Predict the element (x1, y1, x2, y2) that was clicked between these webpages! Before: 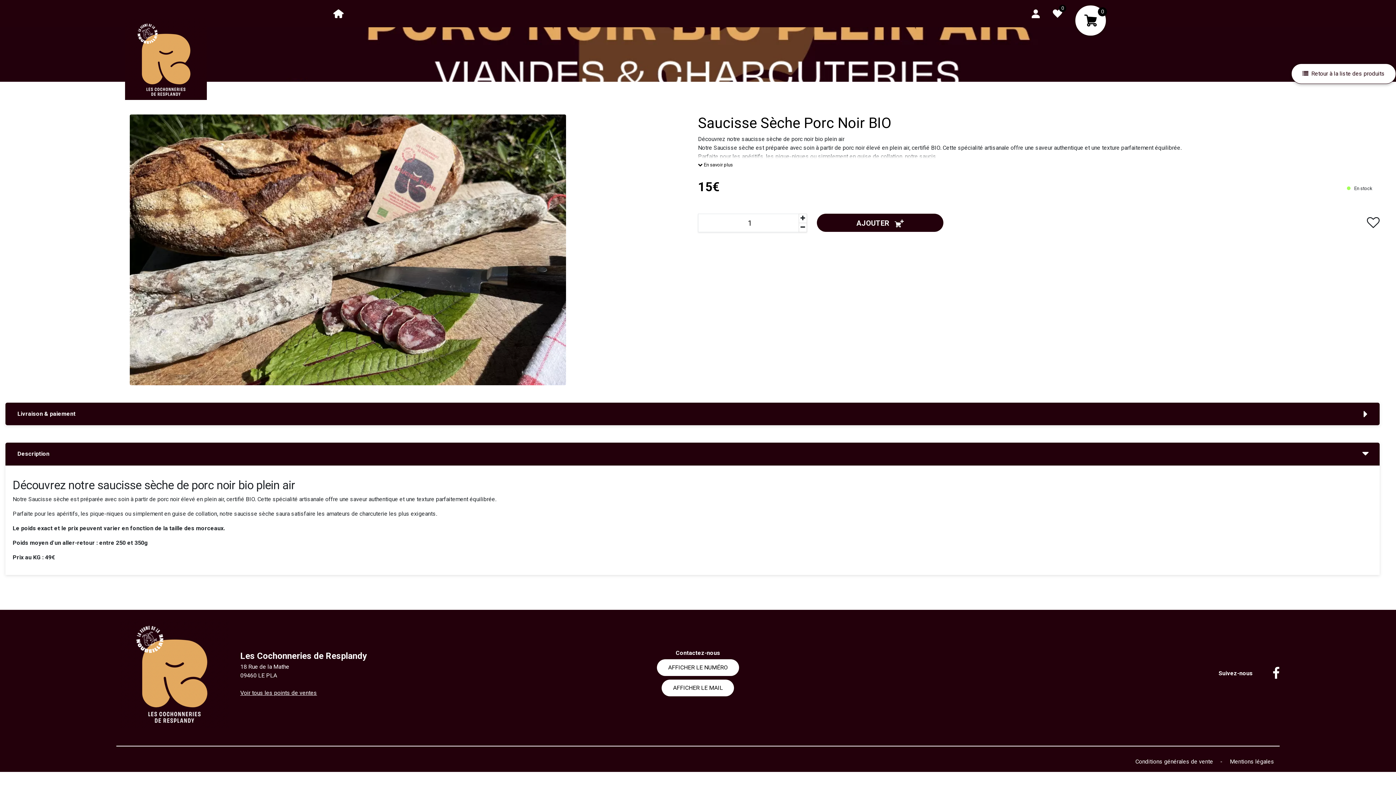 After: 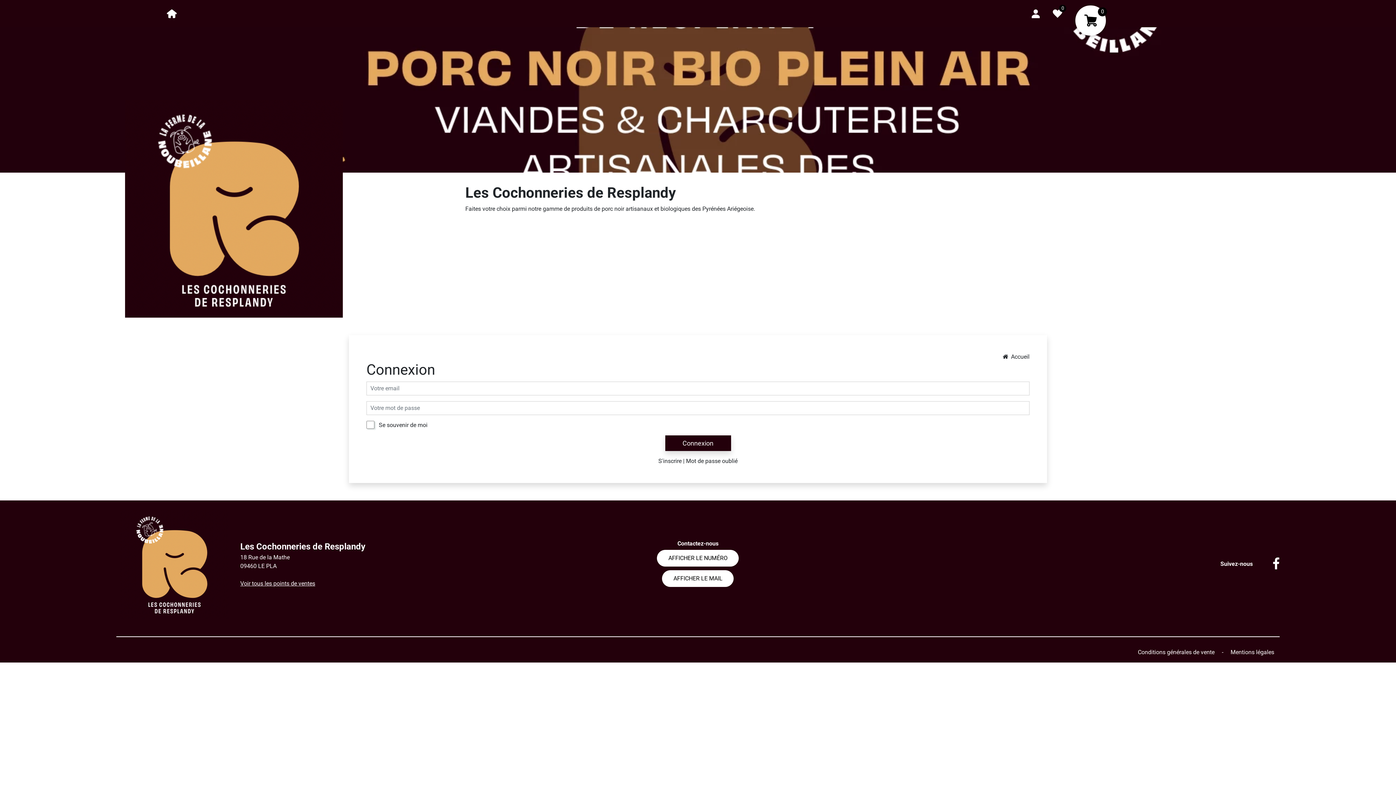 Action: label: 0 bbox: (1047, 9, 1068, 17)